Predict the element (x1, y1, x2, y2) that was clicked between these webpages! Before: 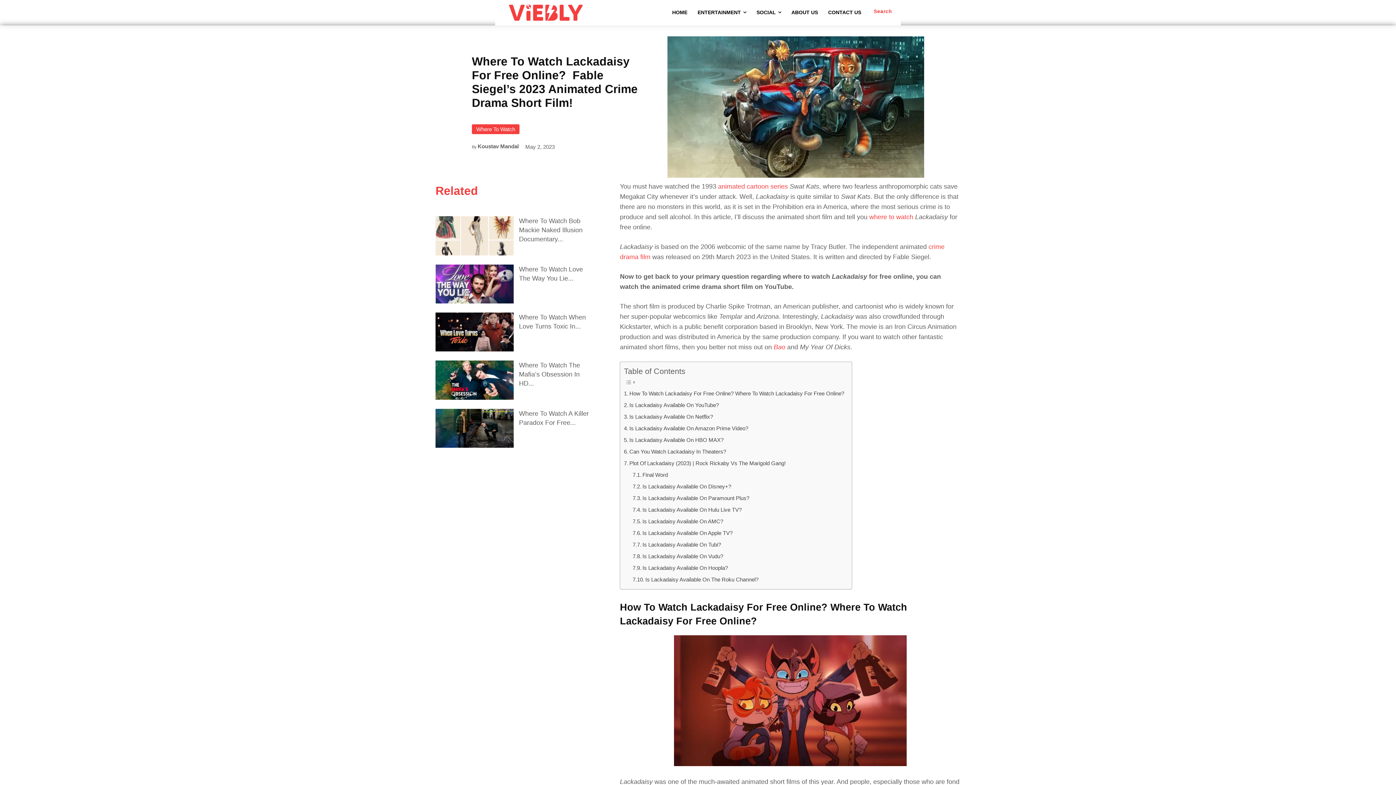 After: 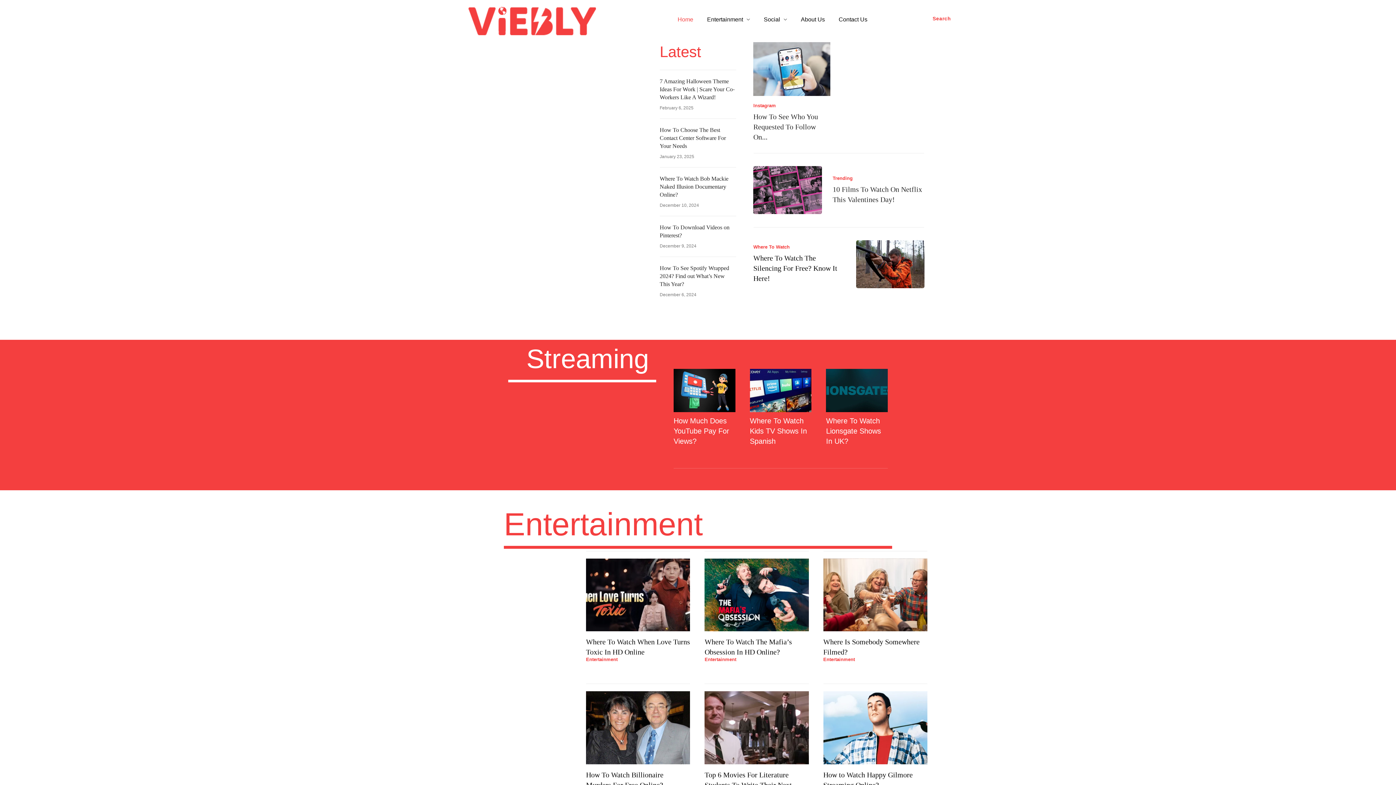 Action: bbox: (504, 3, 588, 21)